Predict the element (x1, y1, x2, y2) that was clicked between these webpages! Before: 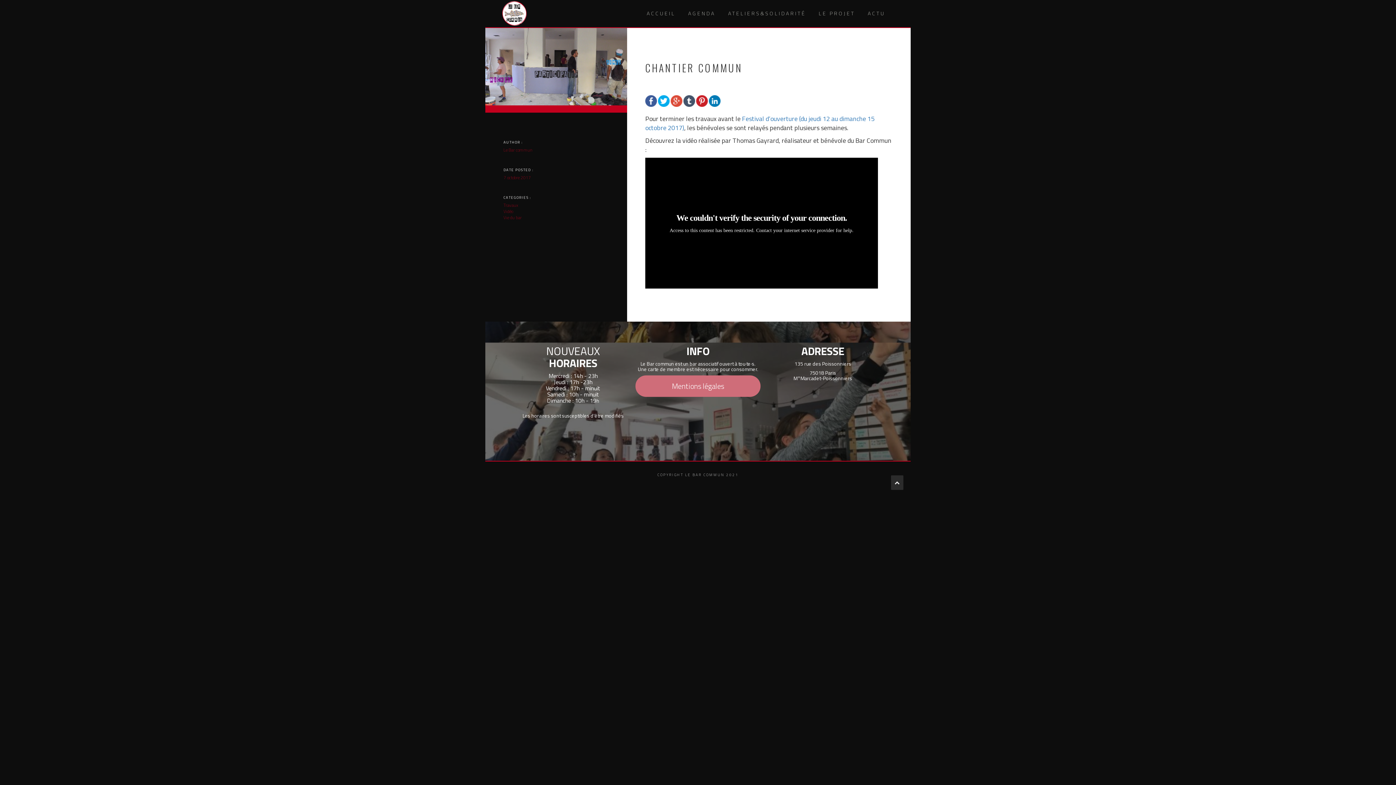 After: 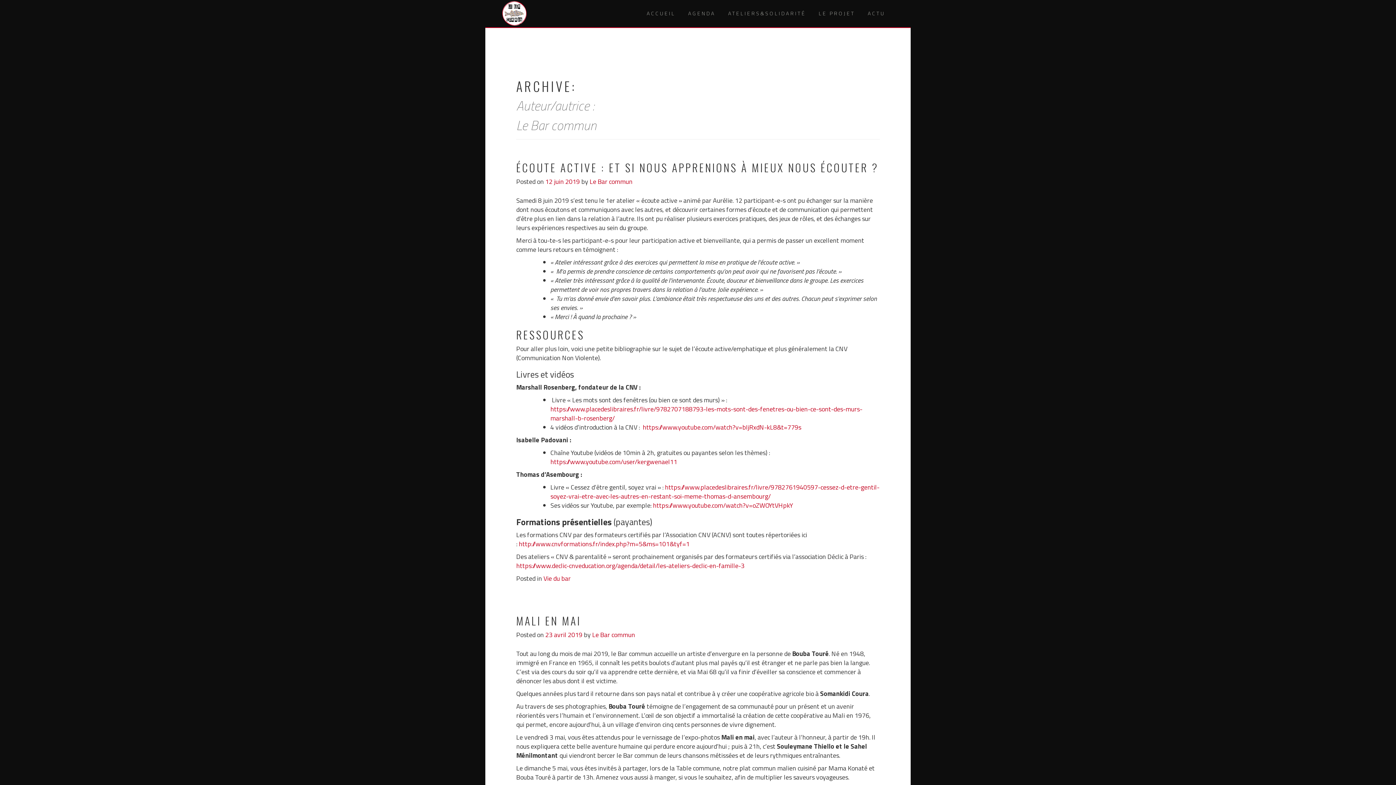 Action: label: Le Bar commun bbox: (503, 146, 532, 153)